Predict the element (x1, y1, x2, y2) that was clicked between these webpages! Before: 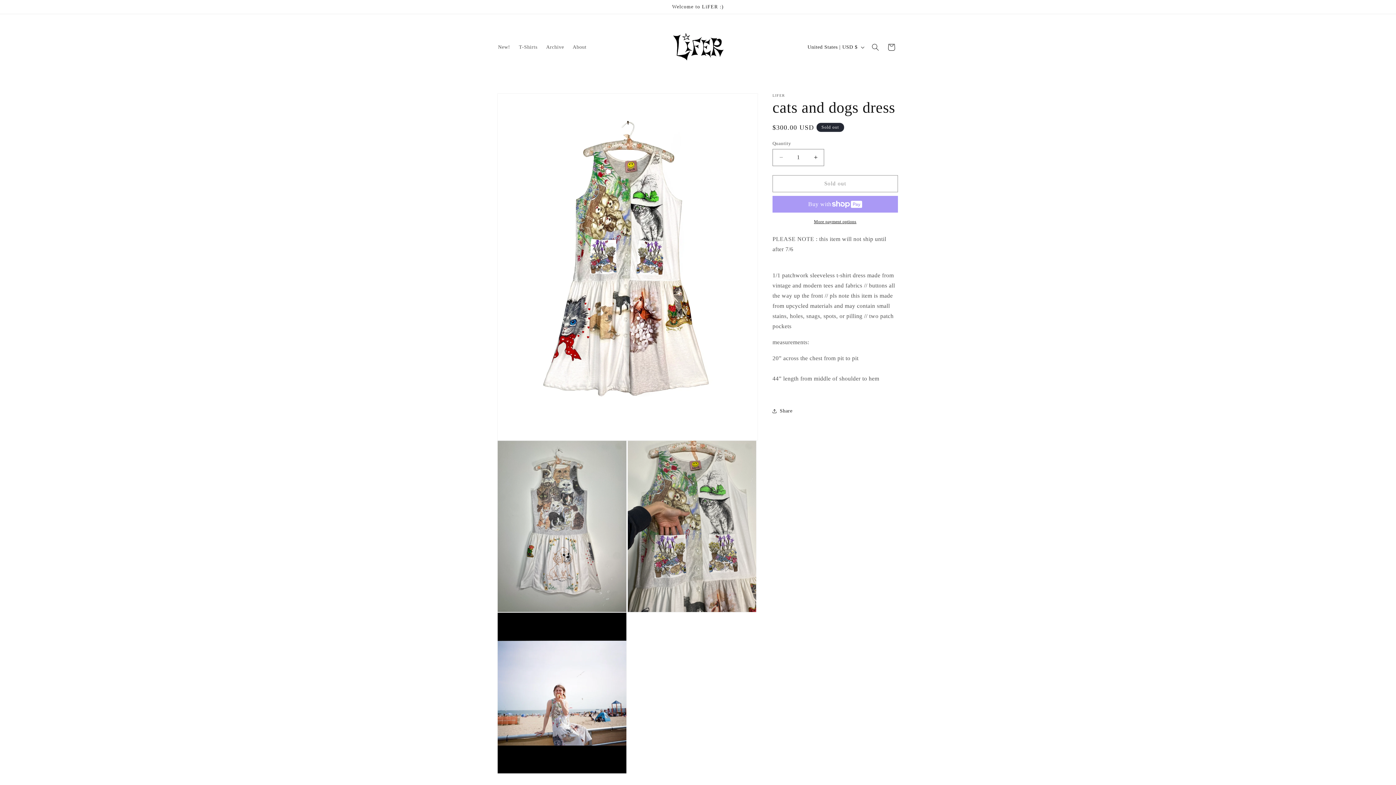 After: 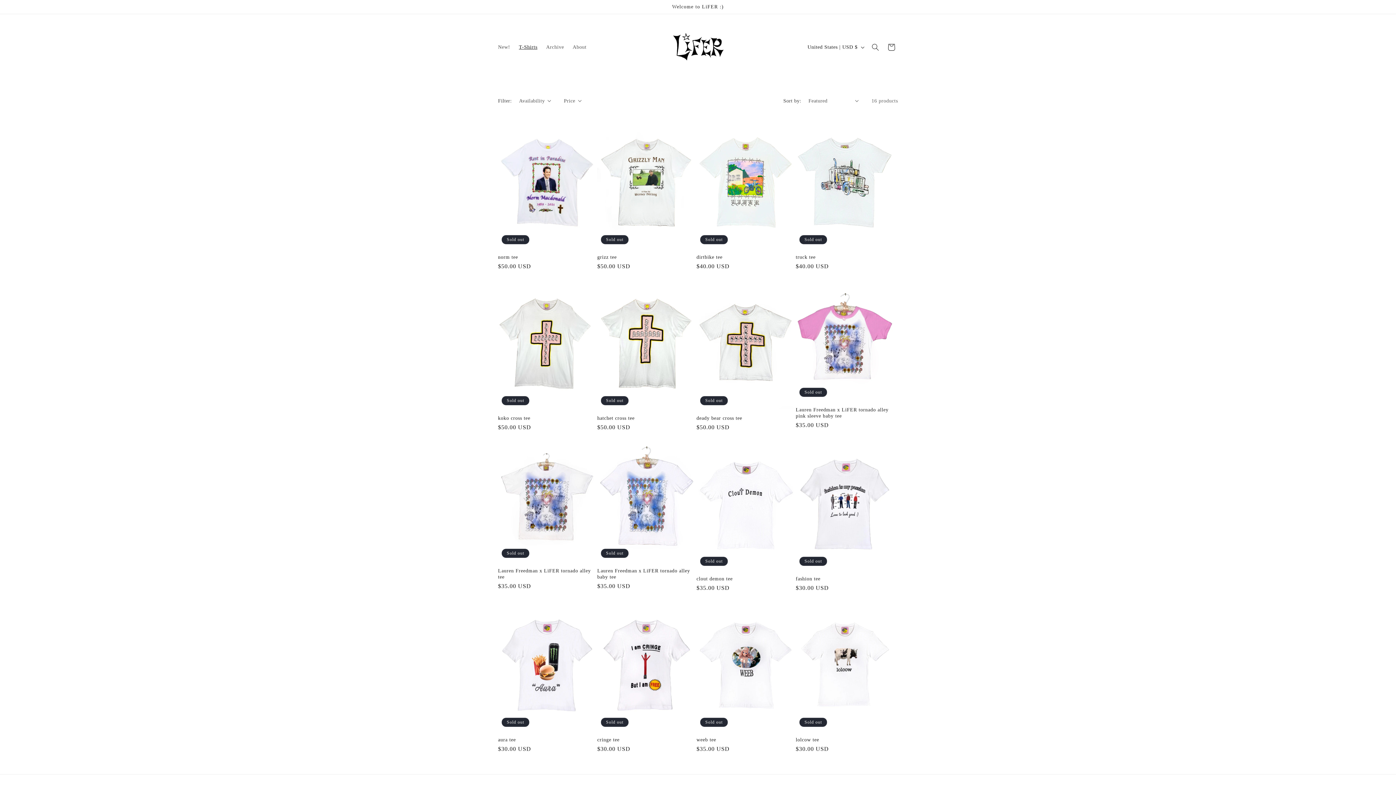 Action: bbox: (514, 39, 541, 54) label: T-Shirts